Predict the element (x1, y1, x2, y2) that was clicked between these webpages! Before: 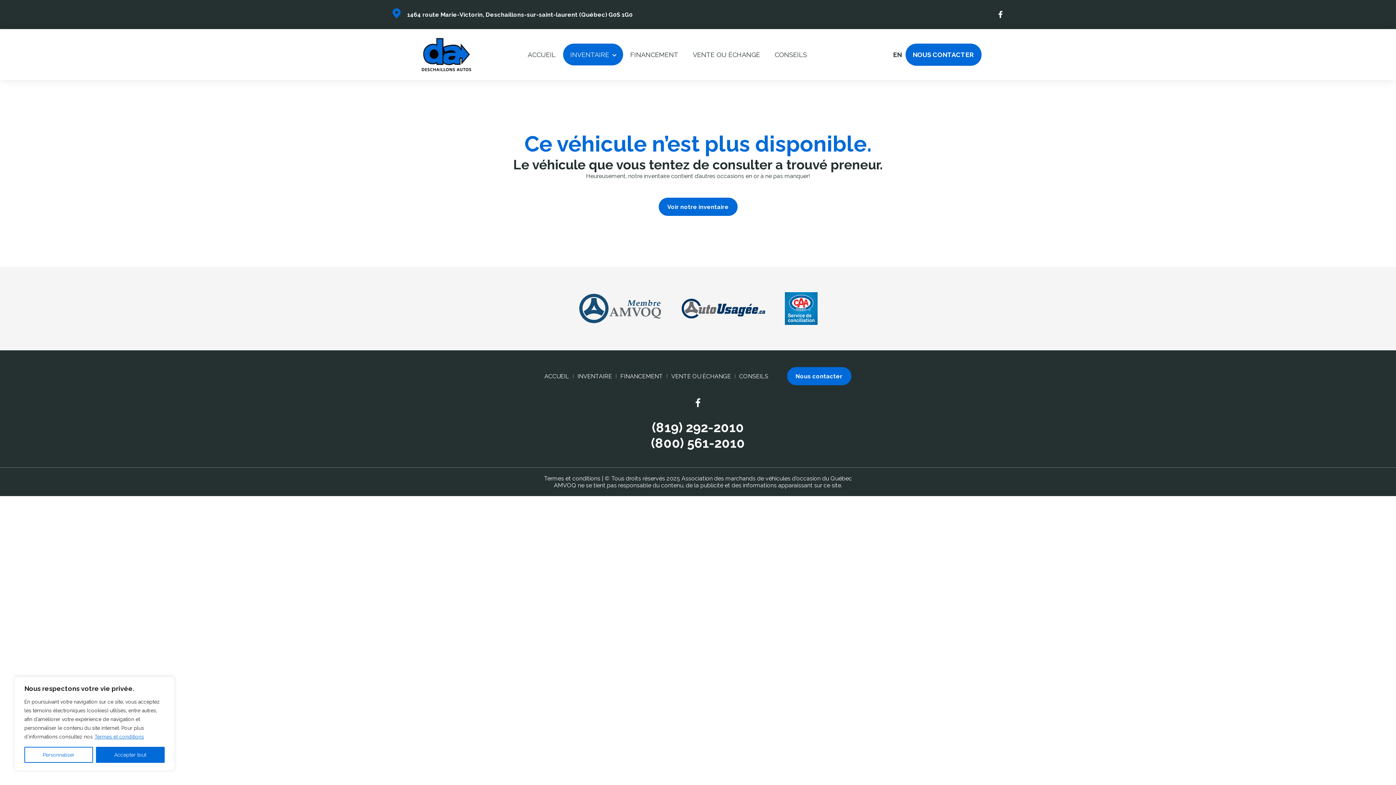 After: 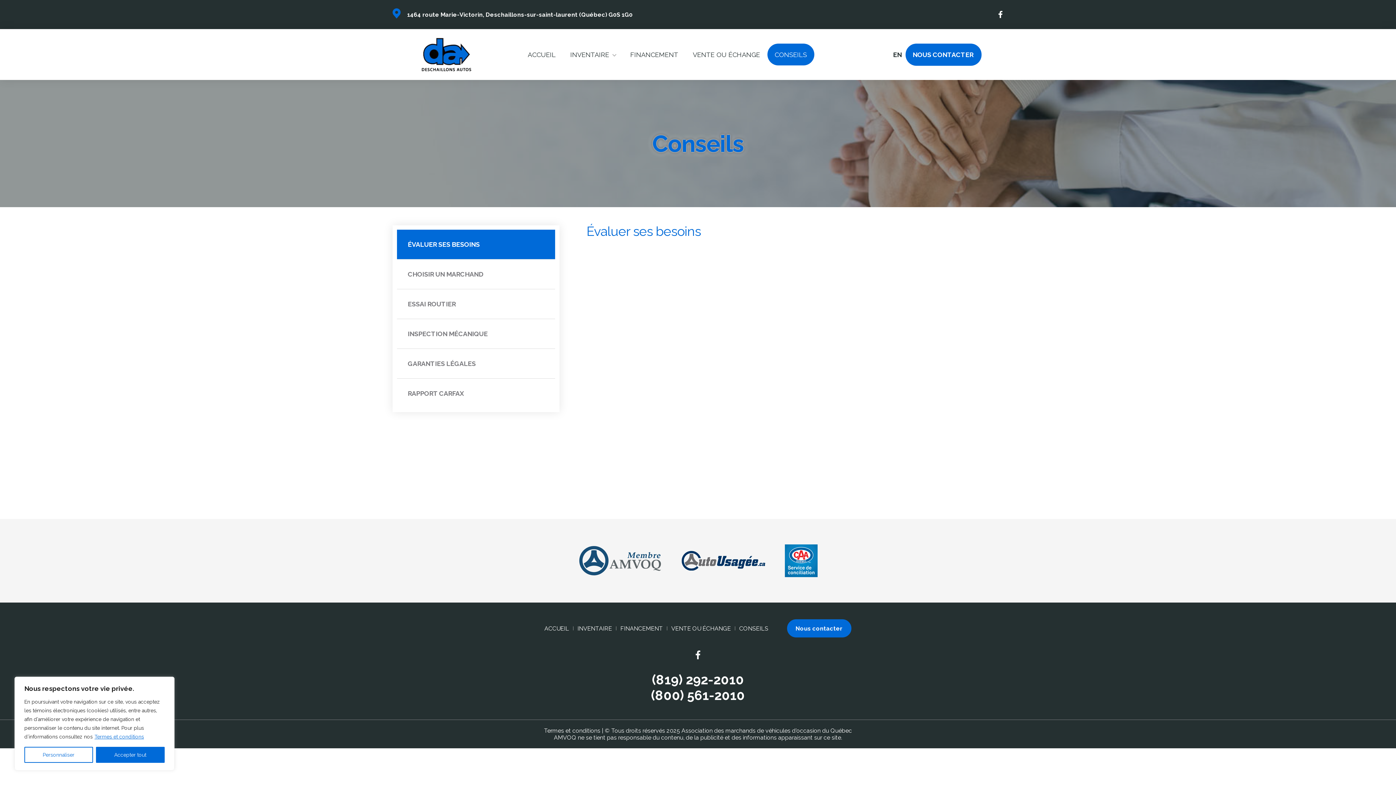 Action: bbox: (739, 372, 768, 379) label: CONSEILS